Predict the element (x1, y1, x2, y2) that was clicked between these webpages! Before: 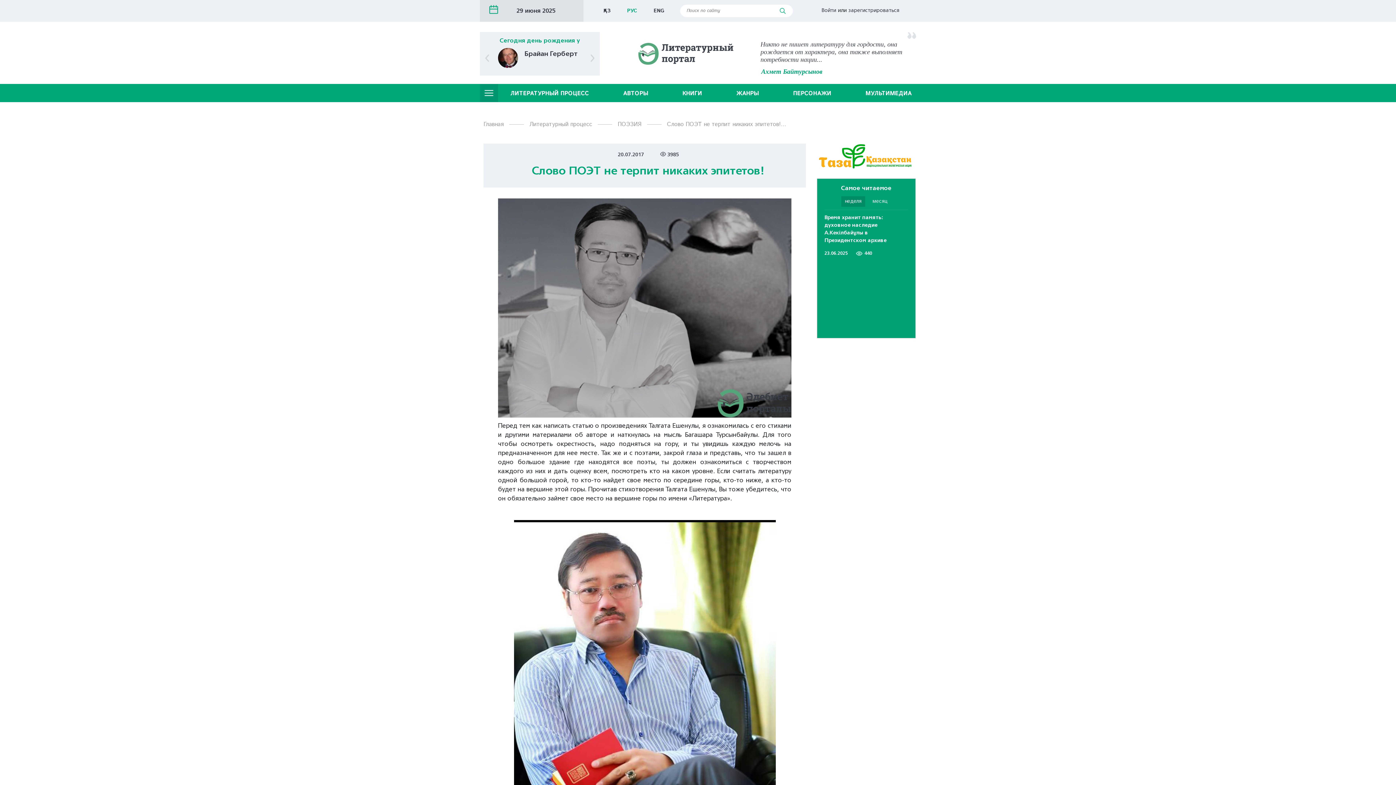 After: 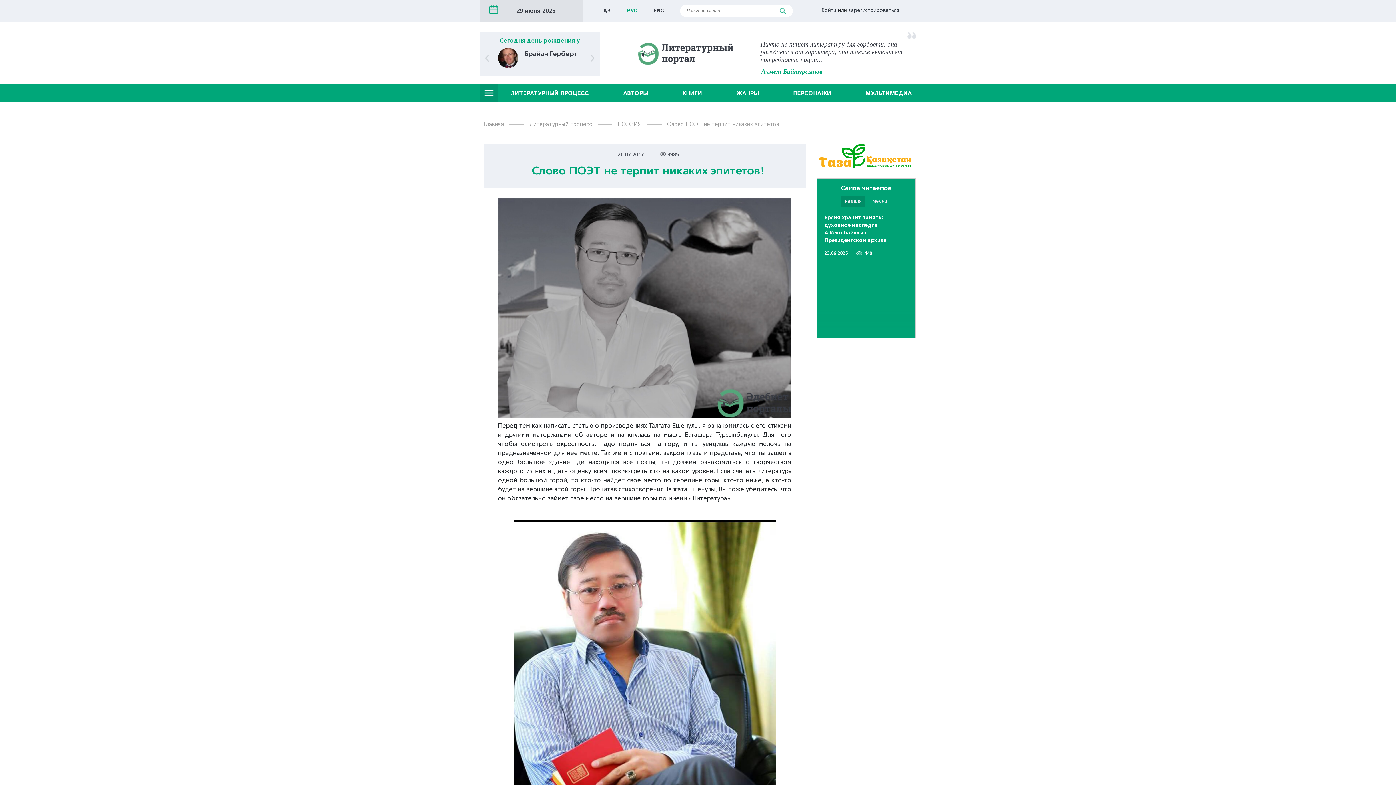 Action: label: неделя bbox: (841, 196, 865, 206)